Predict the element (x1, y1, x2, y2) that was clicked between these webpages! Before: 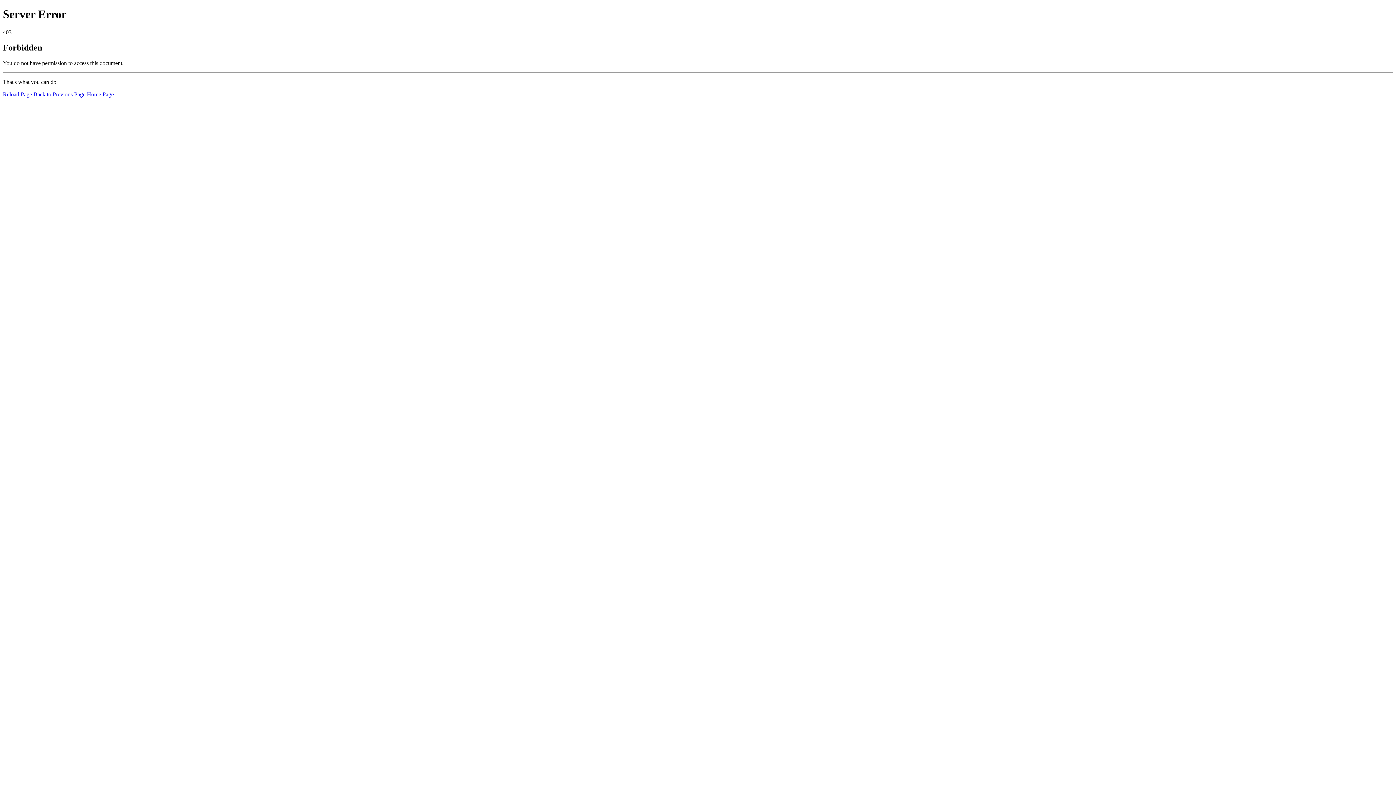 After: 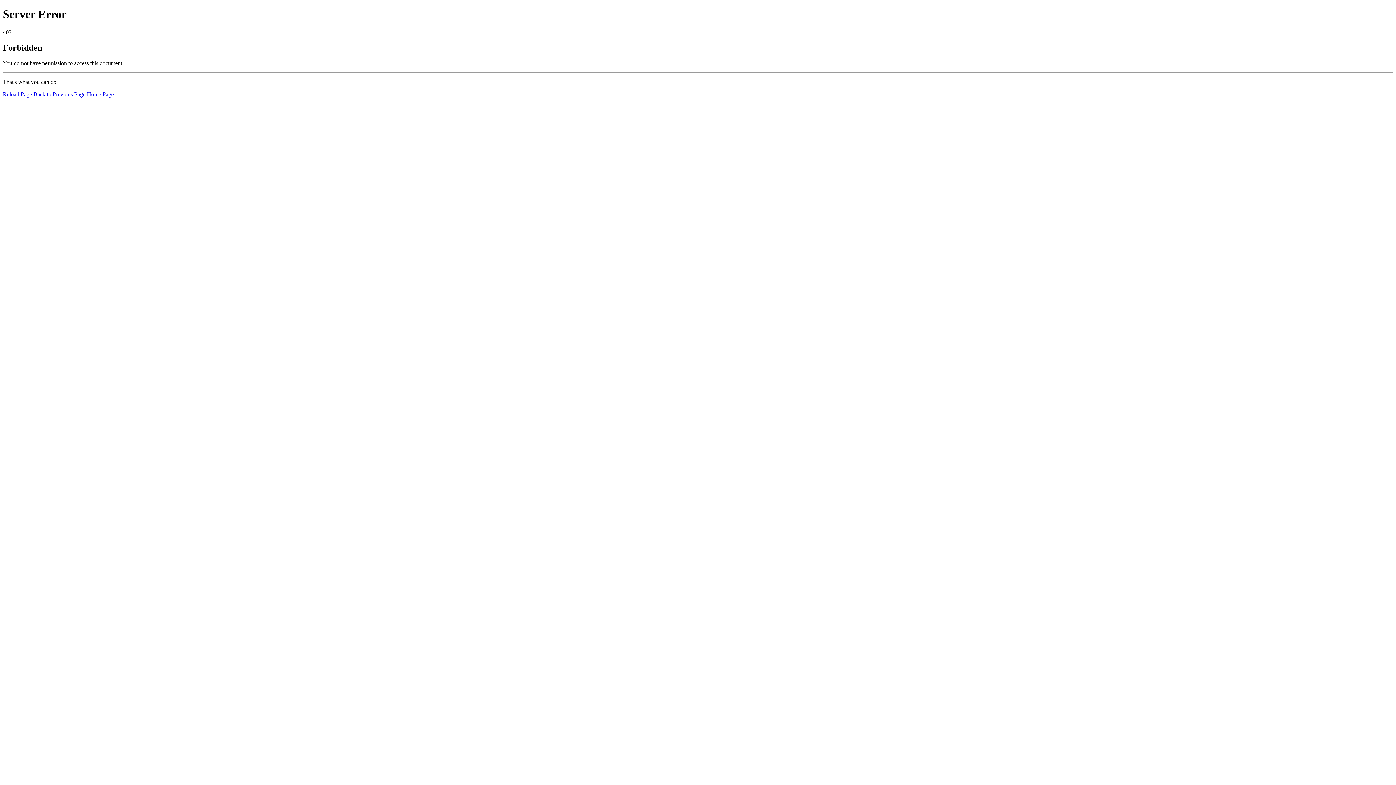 Action: bbox: (86, 91, 113, 97) label: Home Page